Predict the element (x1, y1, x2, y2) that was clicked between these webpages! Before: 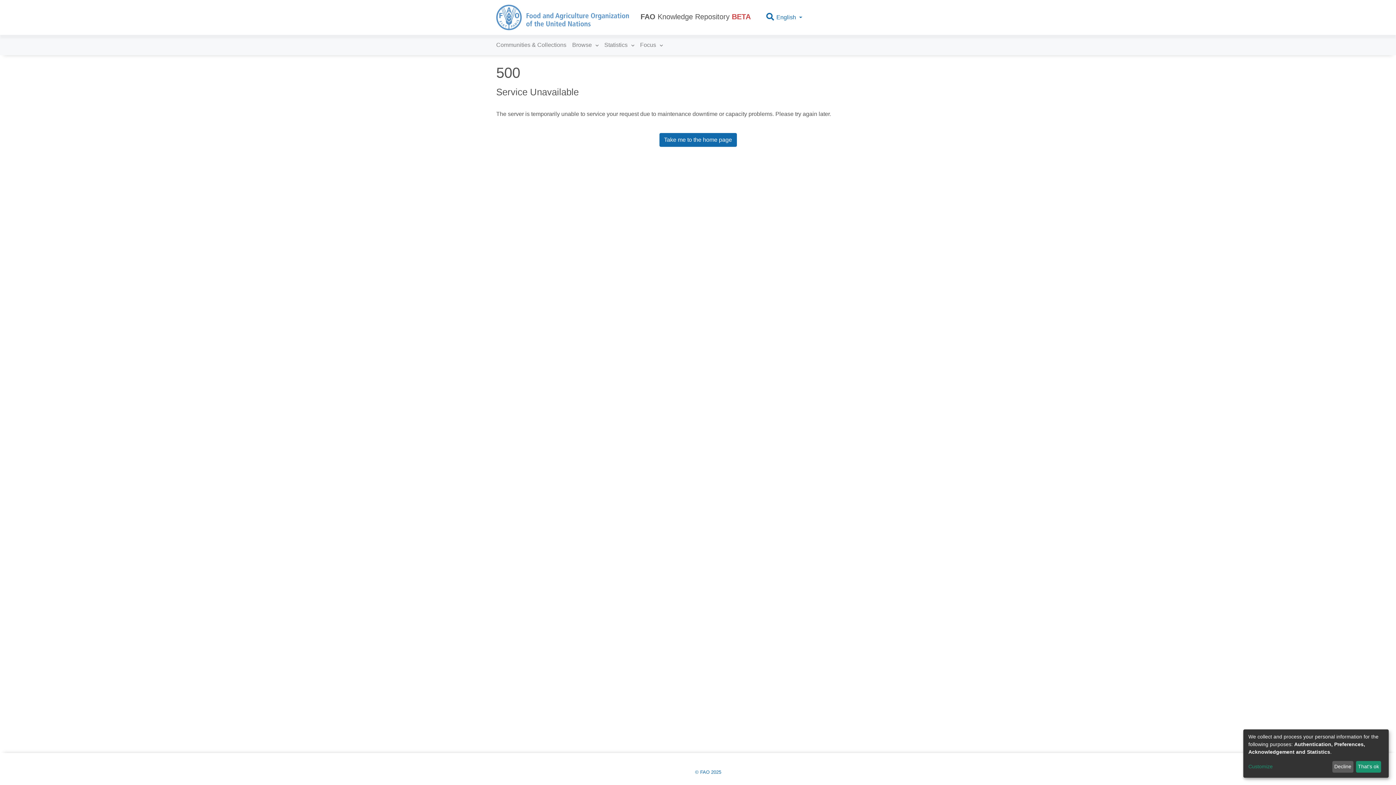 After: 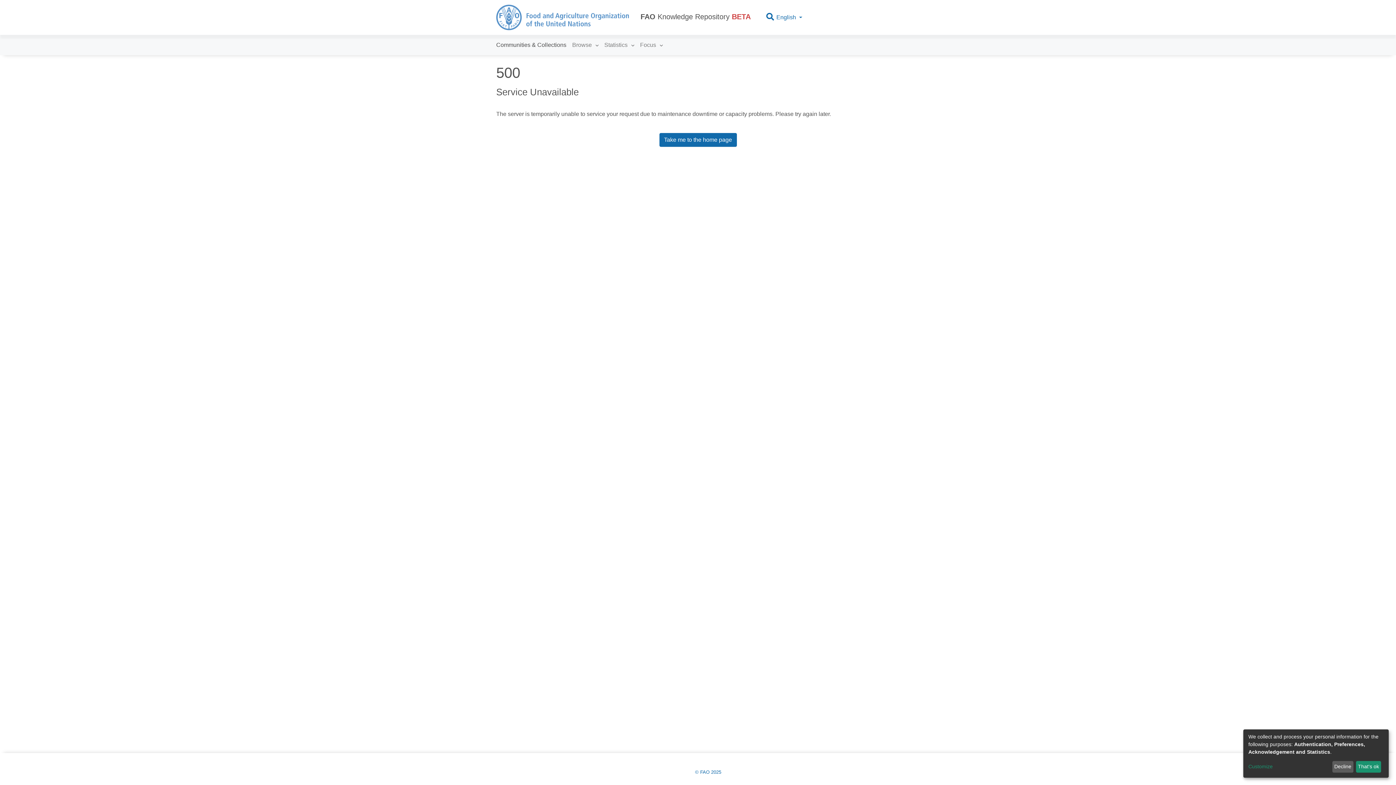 Action: bbox: (493, 37, 569, 52) label: Communities & Collections